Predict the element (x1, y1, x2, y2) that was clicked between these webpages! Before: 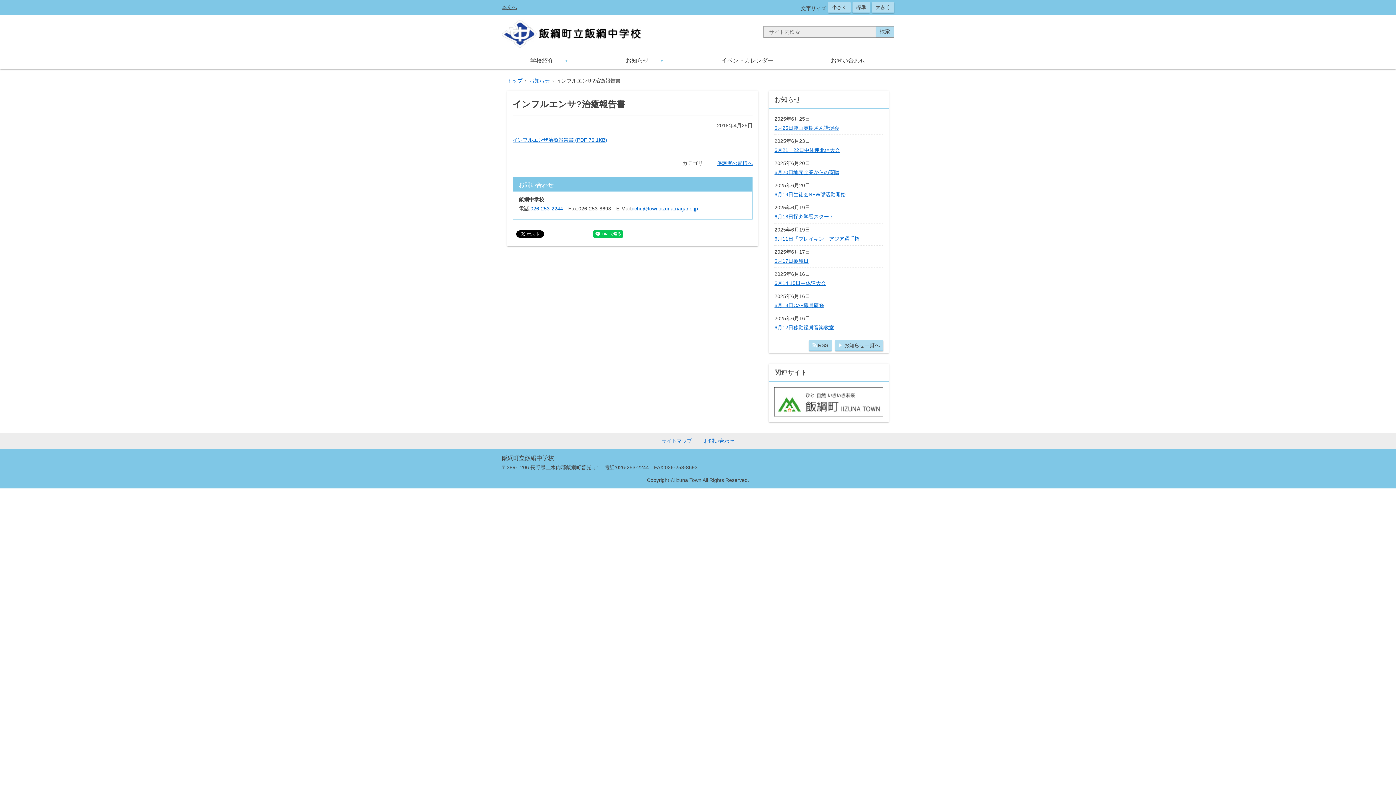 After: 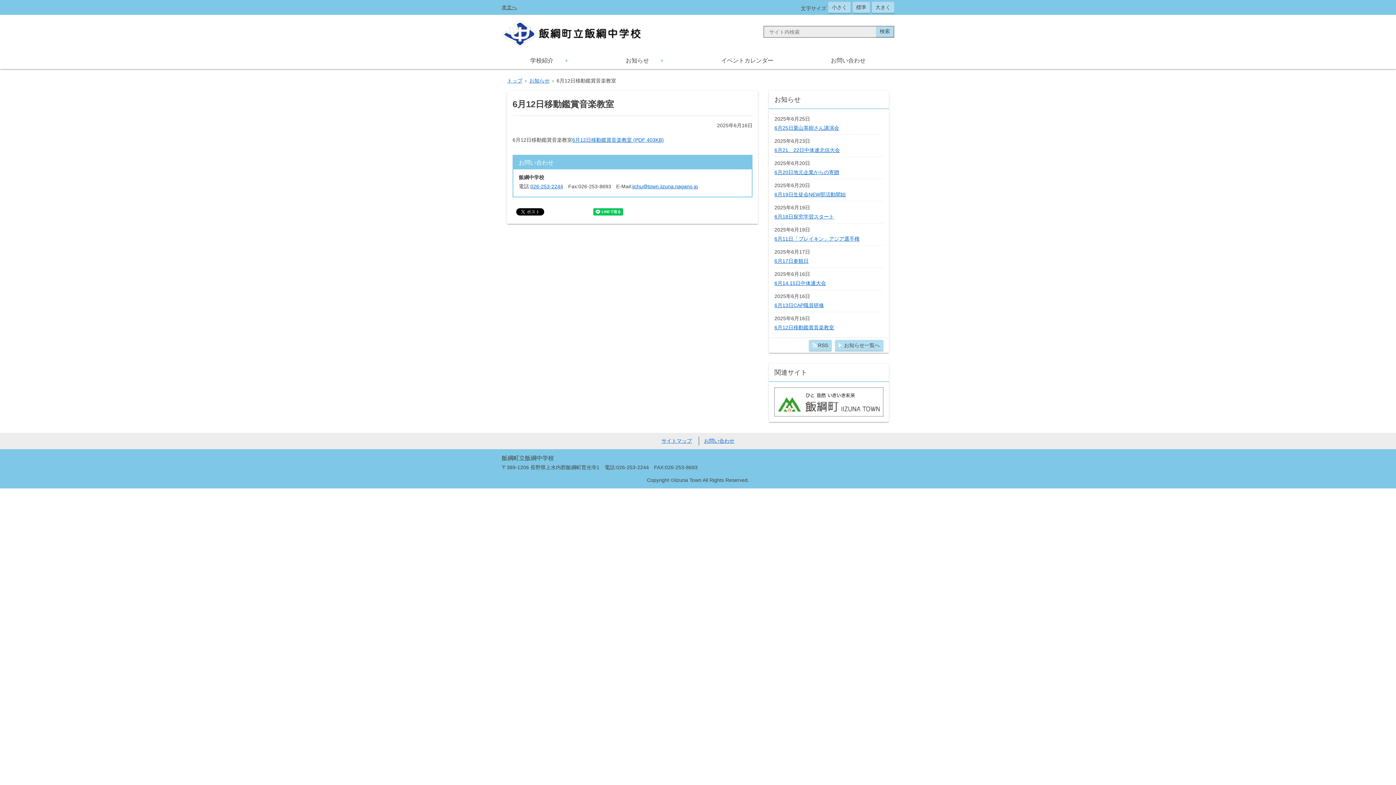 Action: bbox: (774, 324, 834, 330) label: 6月12日移動鑑賞音楽教室